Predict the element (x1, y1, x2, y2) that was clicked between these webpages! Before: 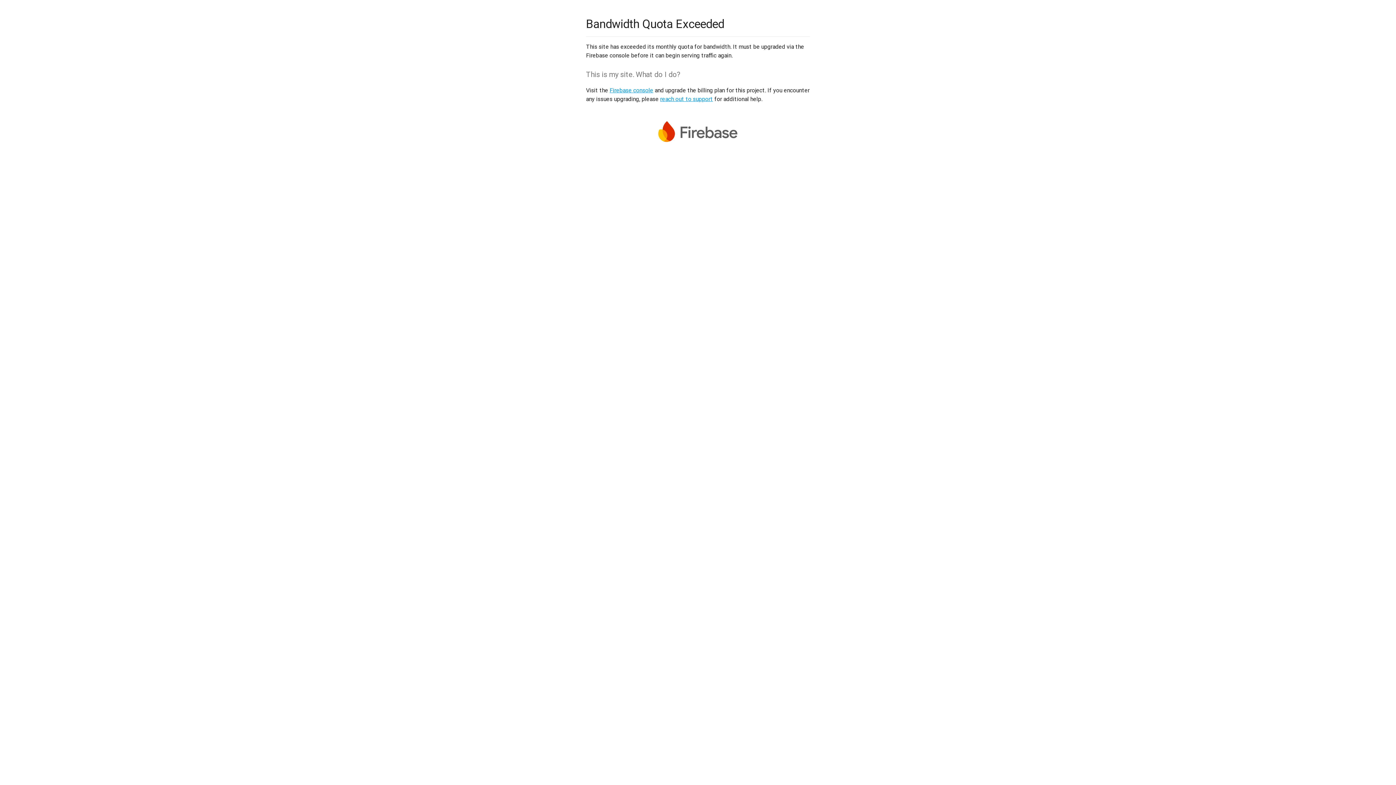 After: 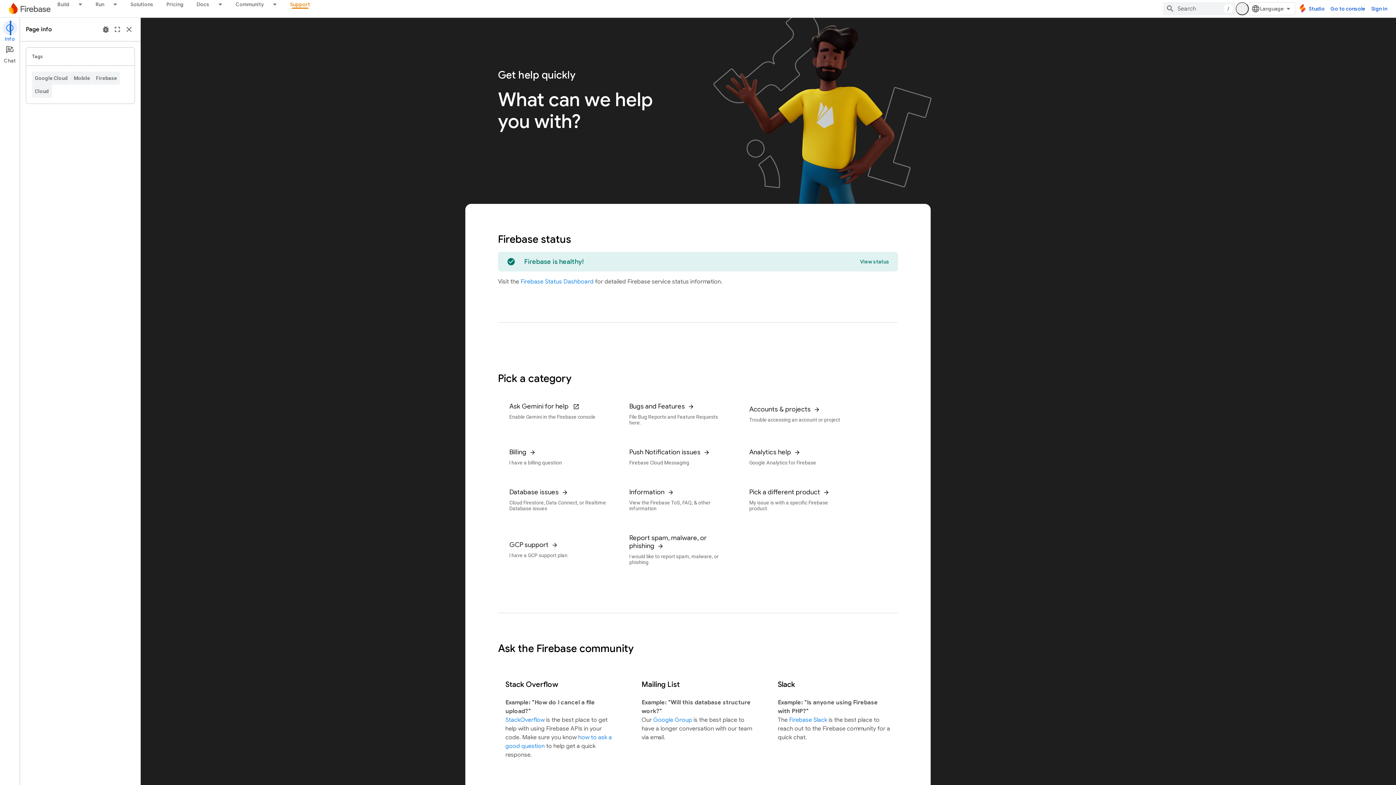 Action: bbox: (660, 95, 713, 102) label: reach out to support